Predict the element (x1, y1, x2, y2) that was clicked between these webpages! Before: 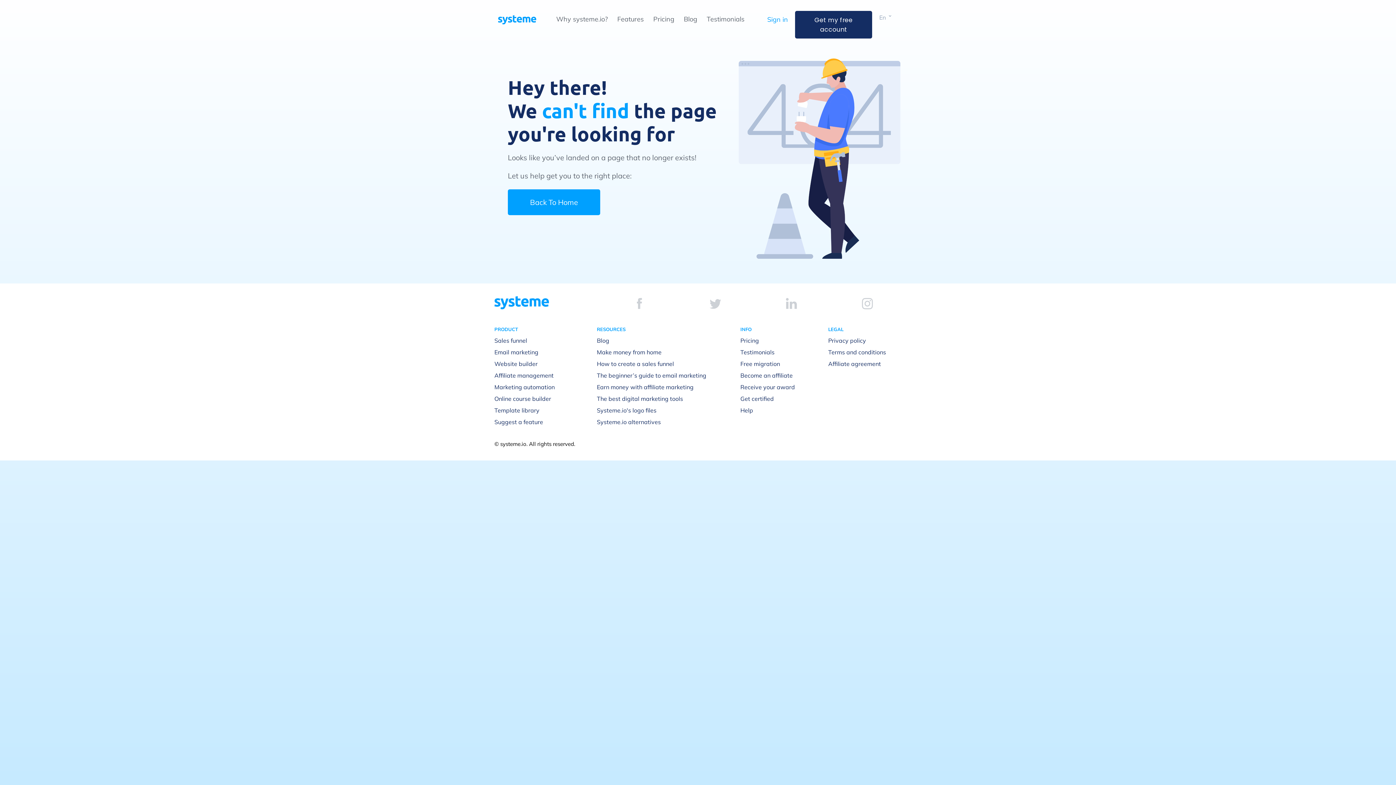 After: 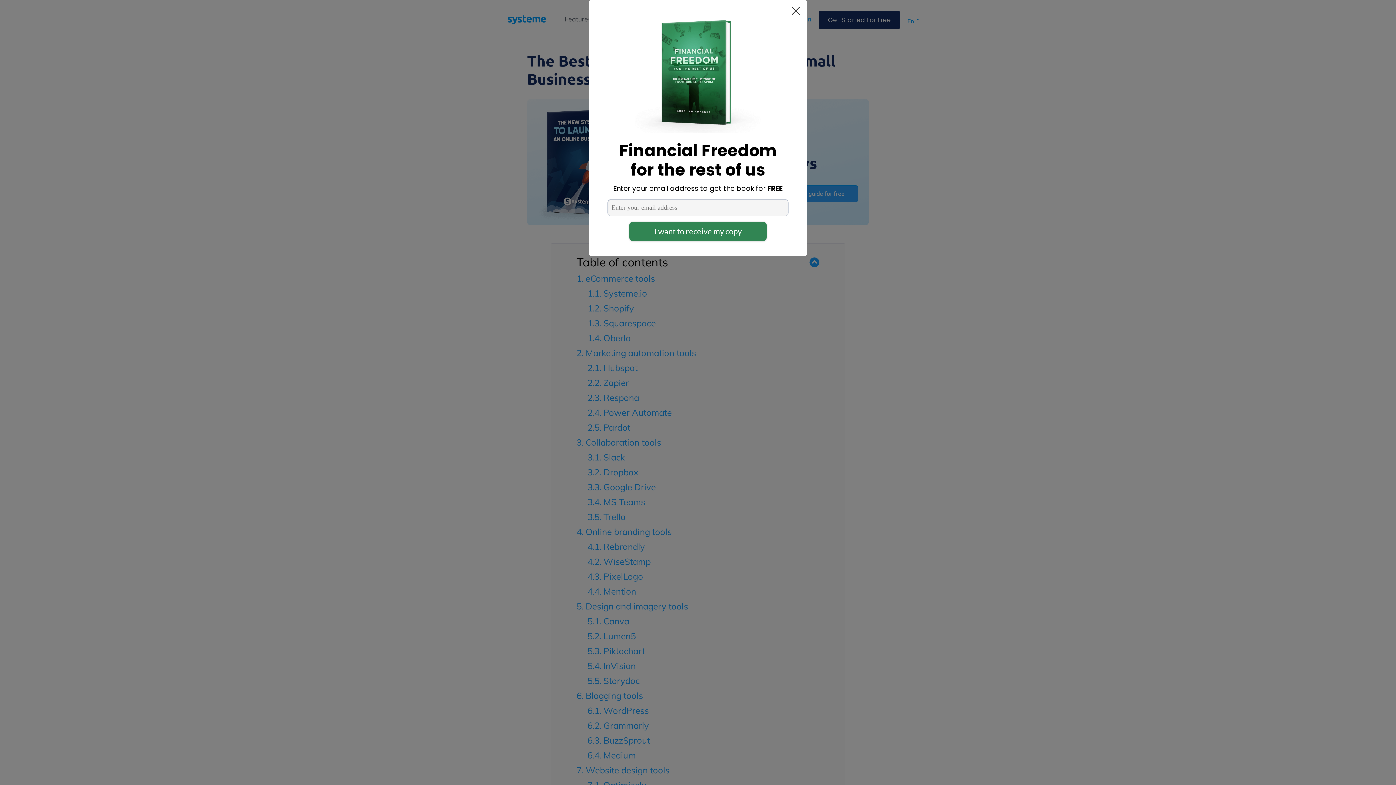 Action: bbox: (597, 395, 683, 402) label: The best digital marketing tools